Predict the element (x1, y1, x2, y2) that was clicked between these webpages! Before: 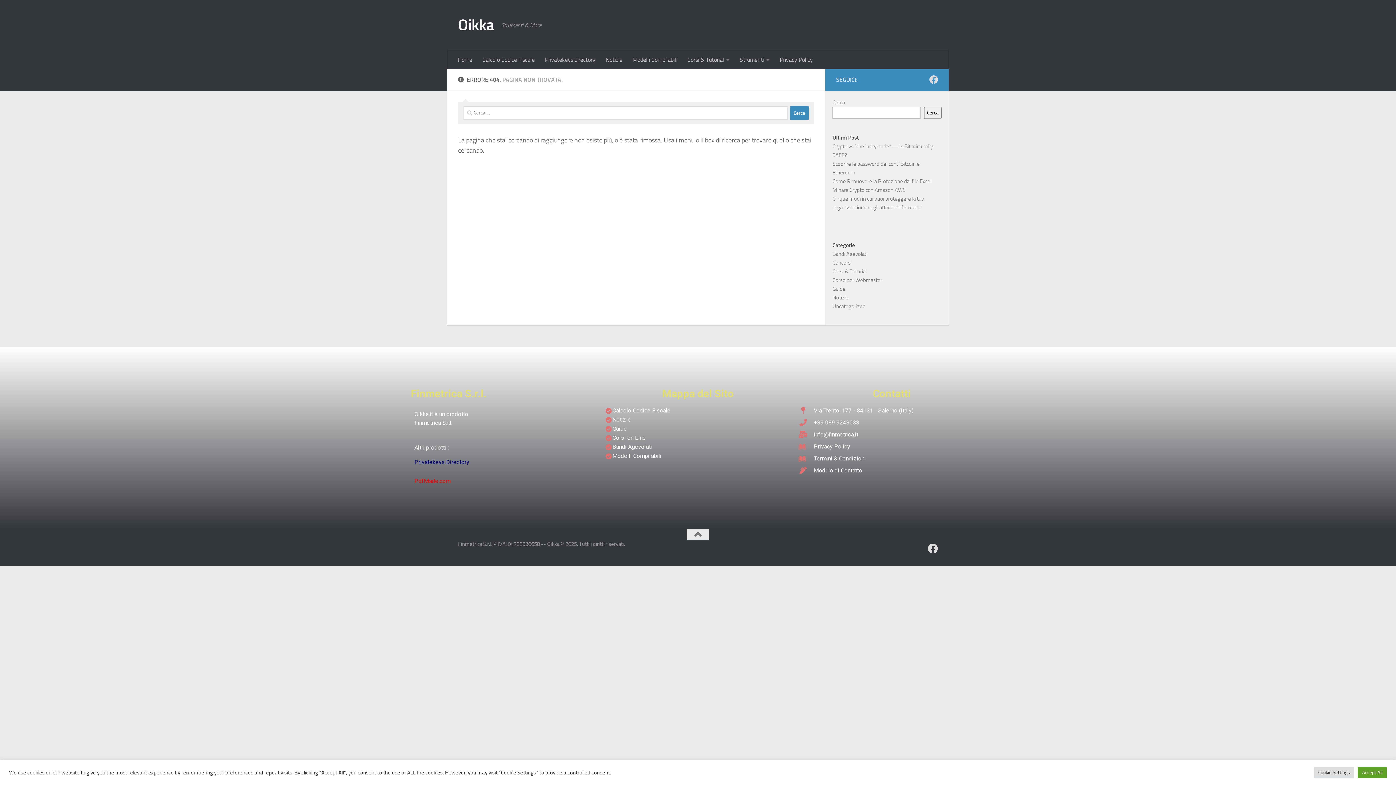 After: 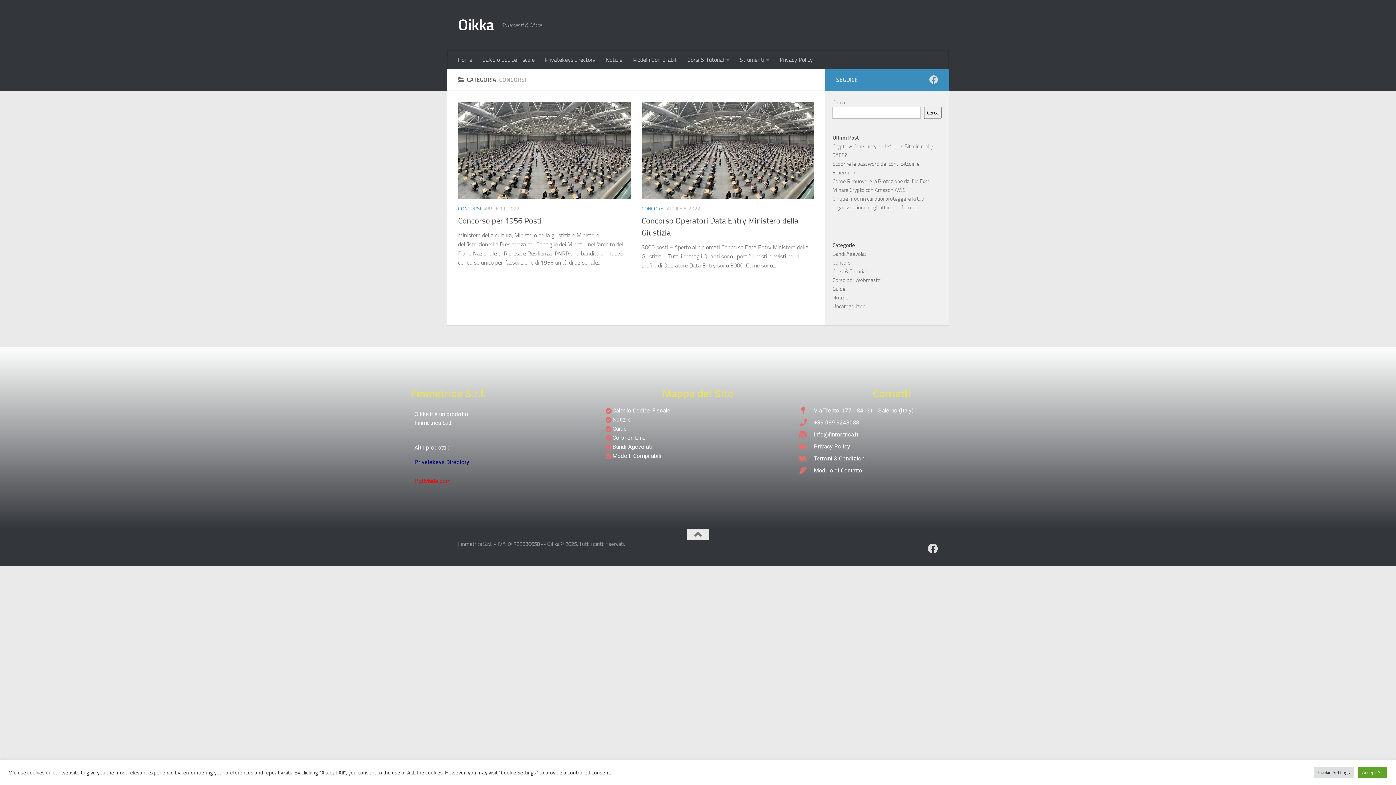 Action: bbox: (832, 259, 852, 266) label: Concorsi